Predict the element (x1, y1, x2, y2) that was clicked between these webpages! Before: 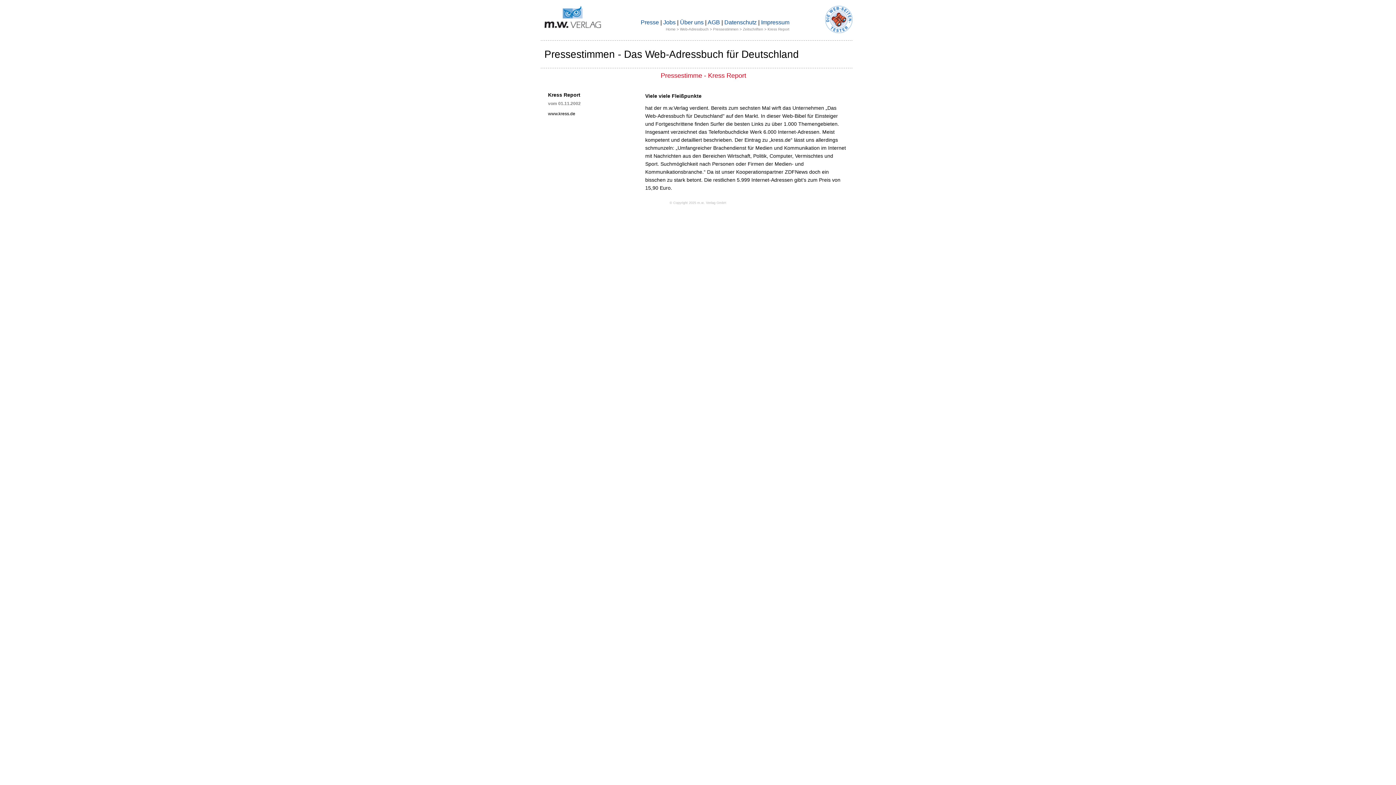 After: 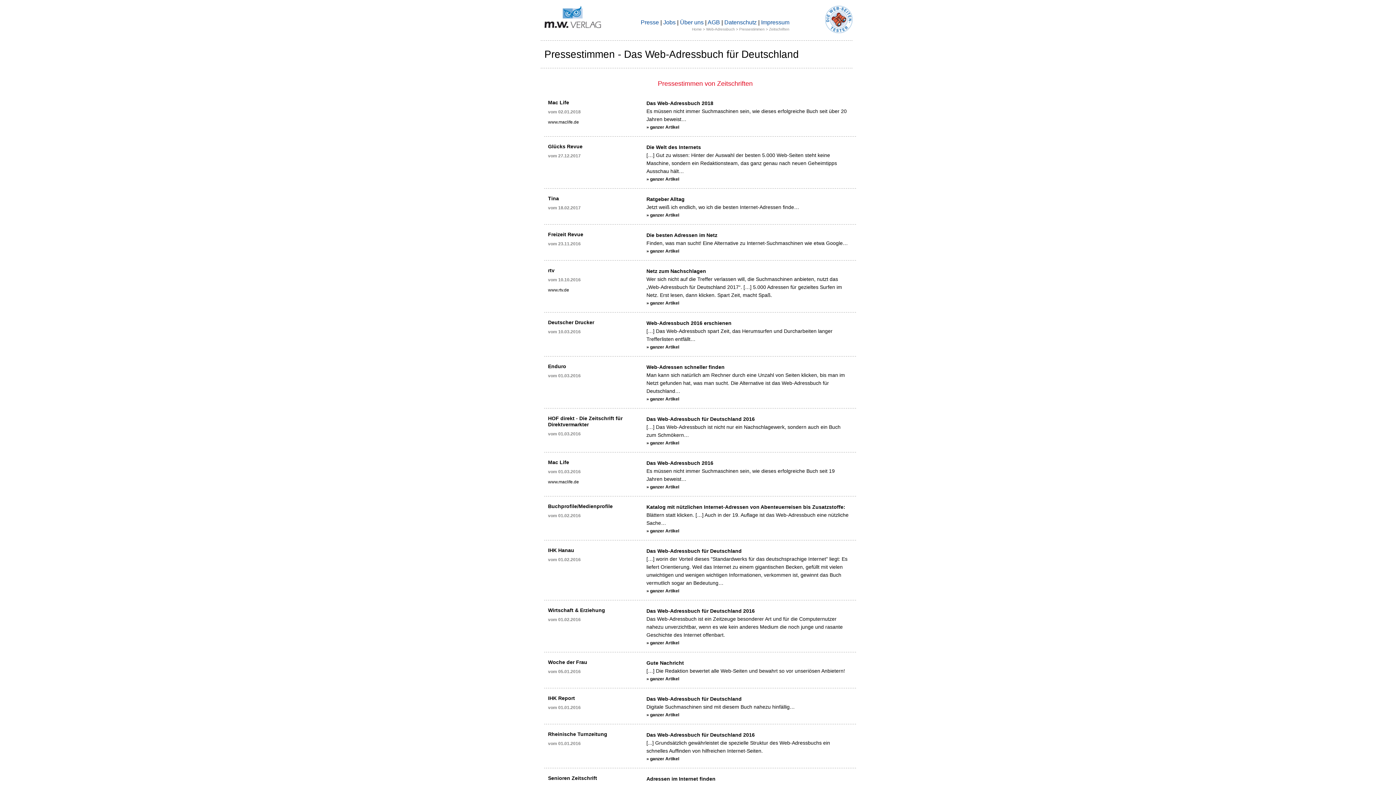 Action: bbox: (743, 27, 763, 31) label: Zeitschriften